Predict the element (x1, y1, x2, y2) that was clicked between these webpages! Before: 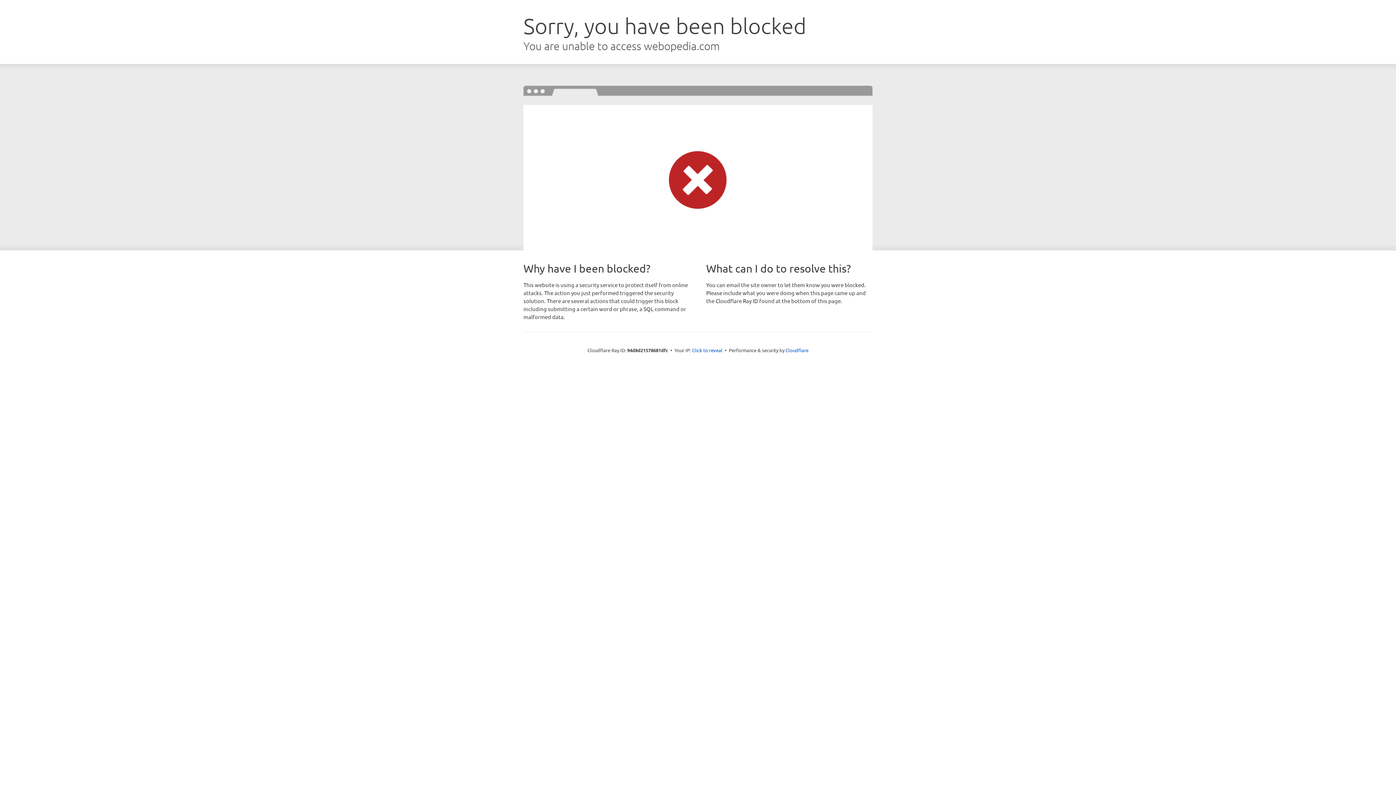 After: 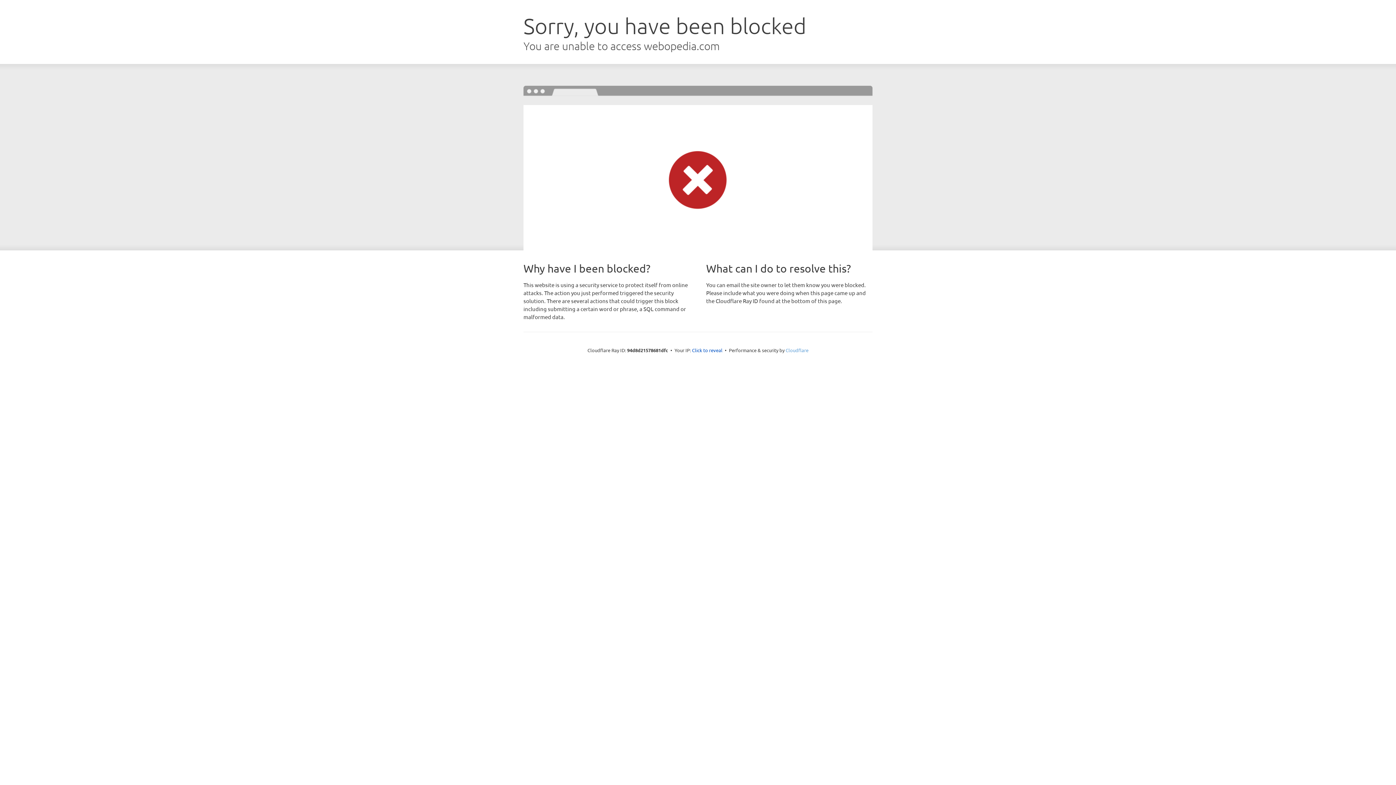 Action: bbox: (785, 347, 808, 353) label: Cloudflare